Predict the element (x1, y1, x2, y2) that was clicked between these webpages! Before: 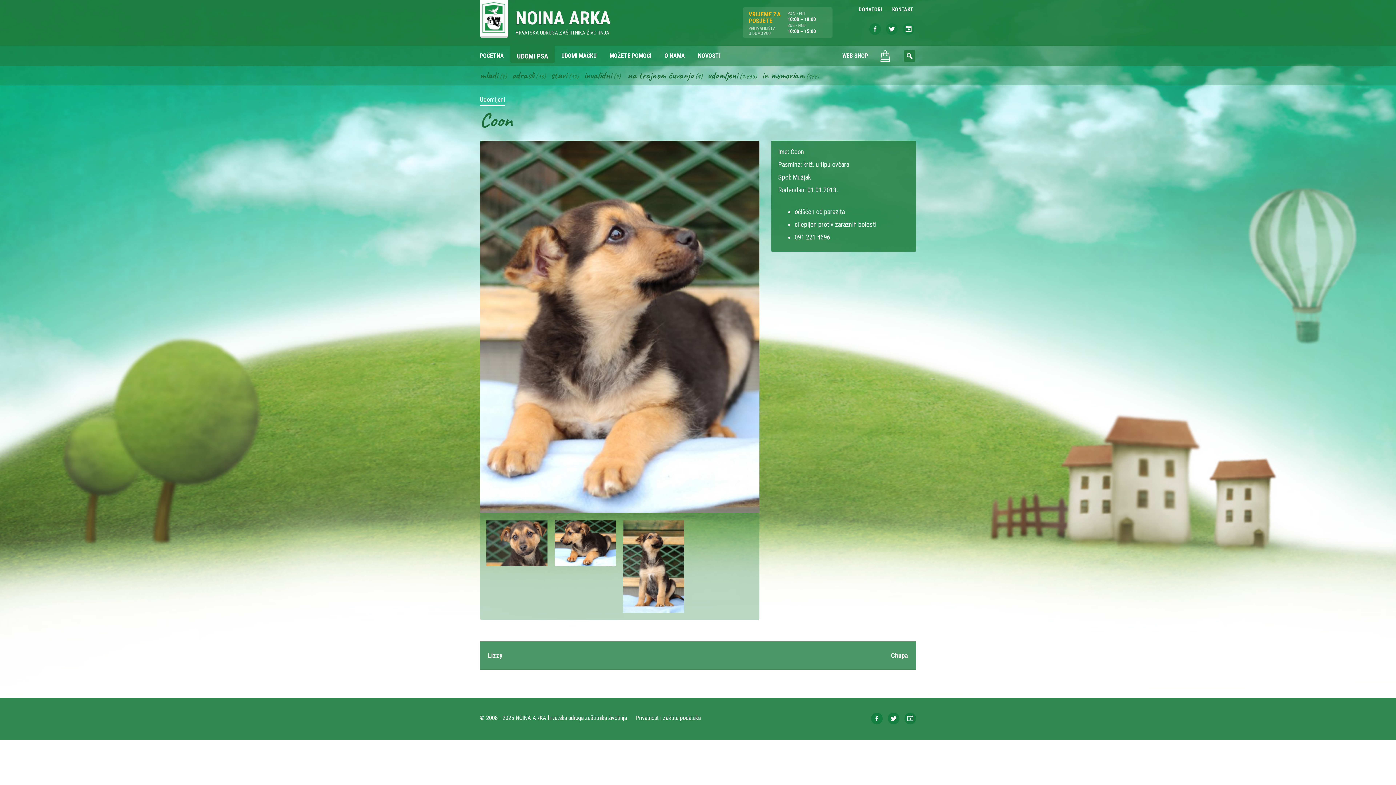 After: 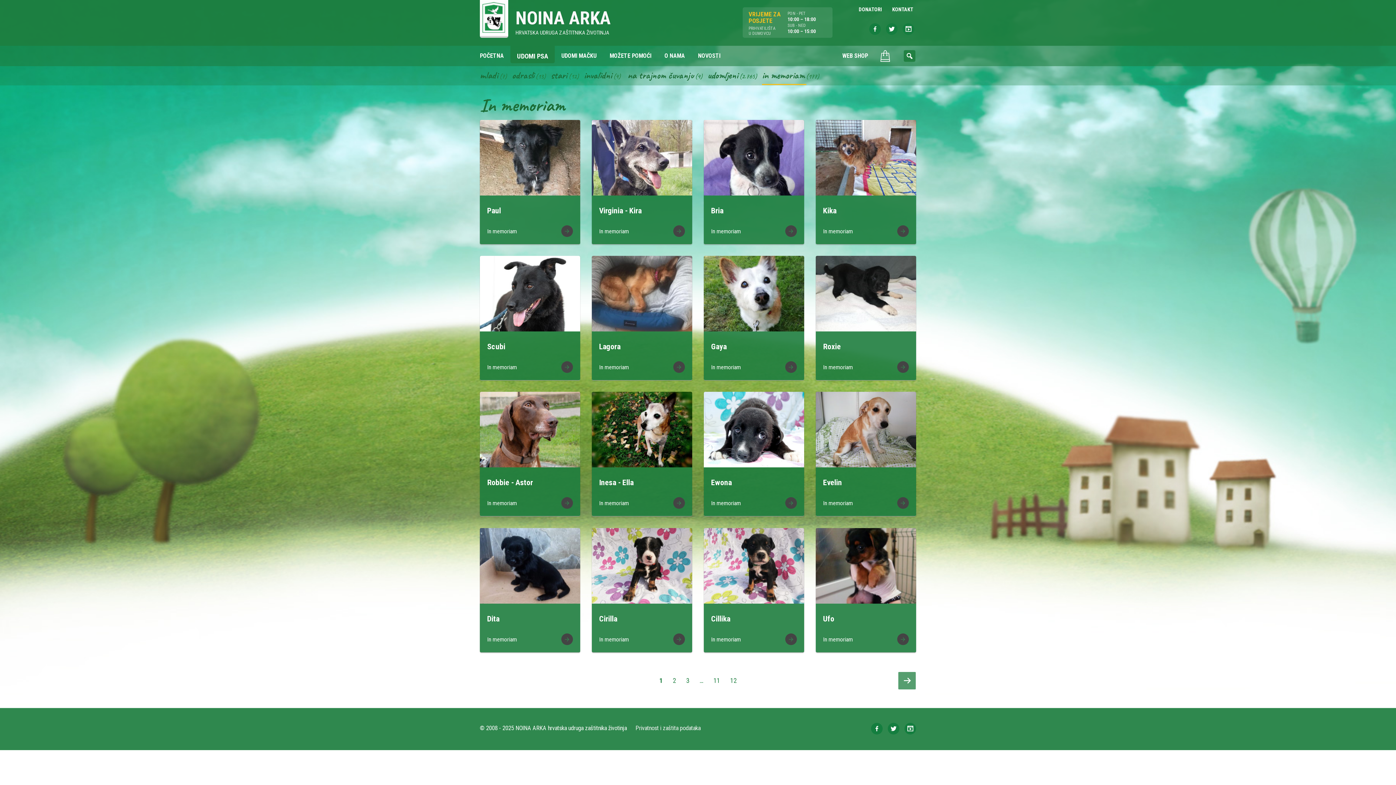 Action: bbox: (762, 65, 806, 85) label: in memoriam